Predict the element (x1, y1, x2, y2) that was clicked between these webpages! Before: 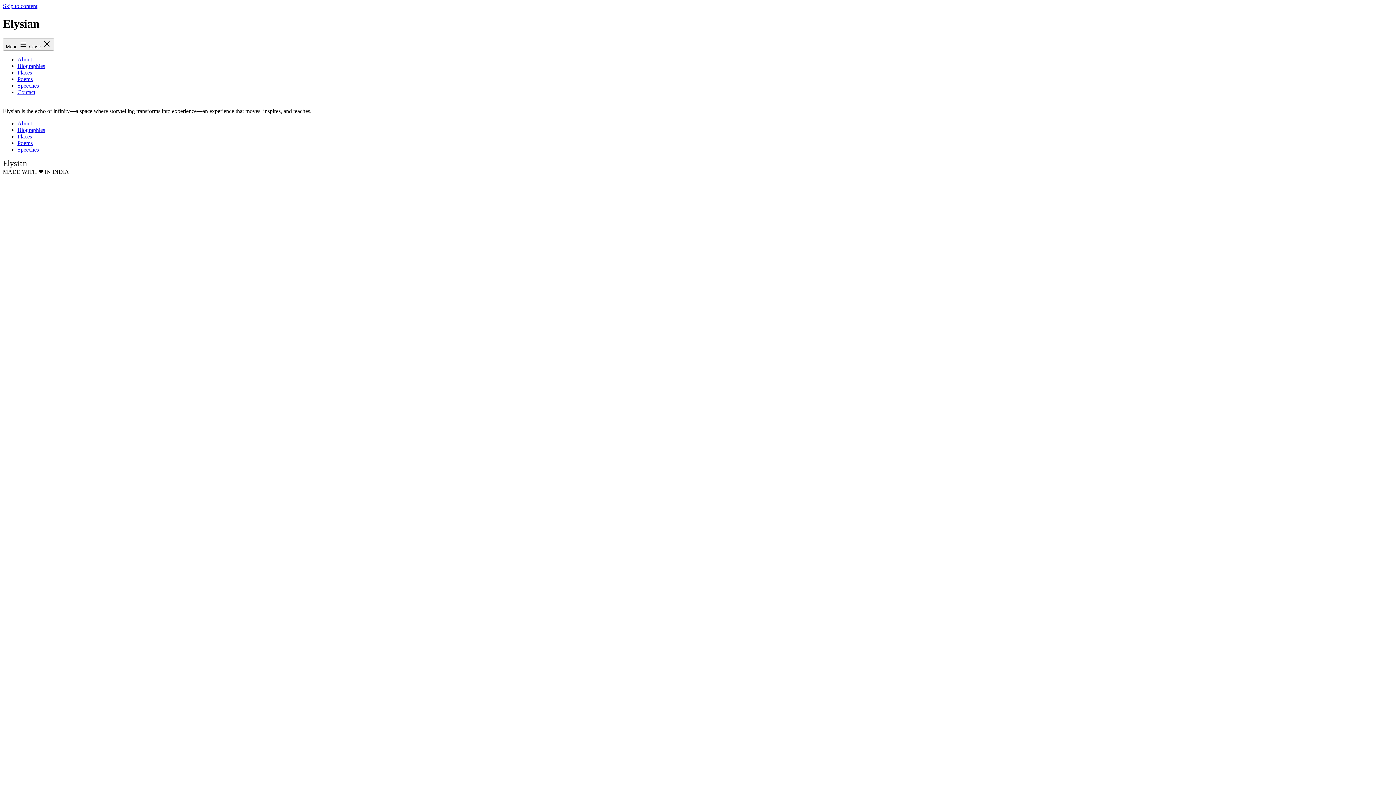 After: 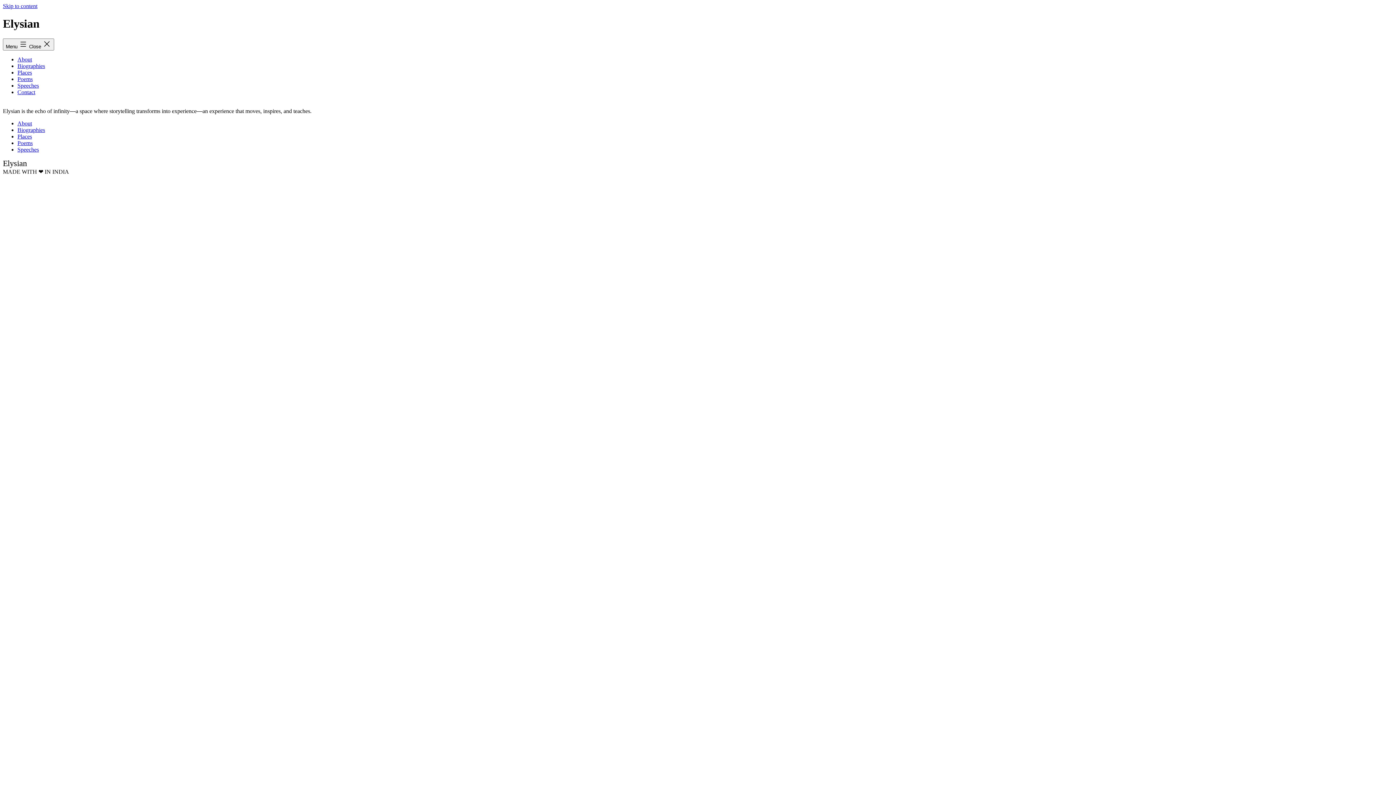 Action: label: Skip to content bbox: (2, 2, 37, 9)